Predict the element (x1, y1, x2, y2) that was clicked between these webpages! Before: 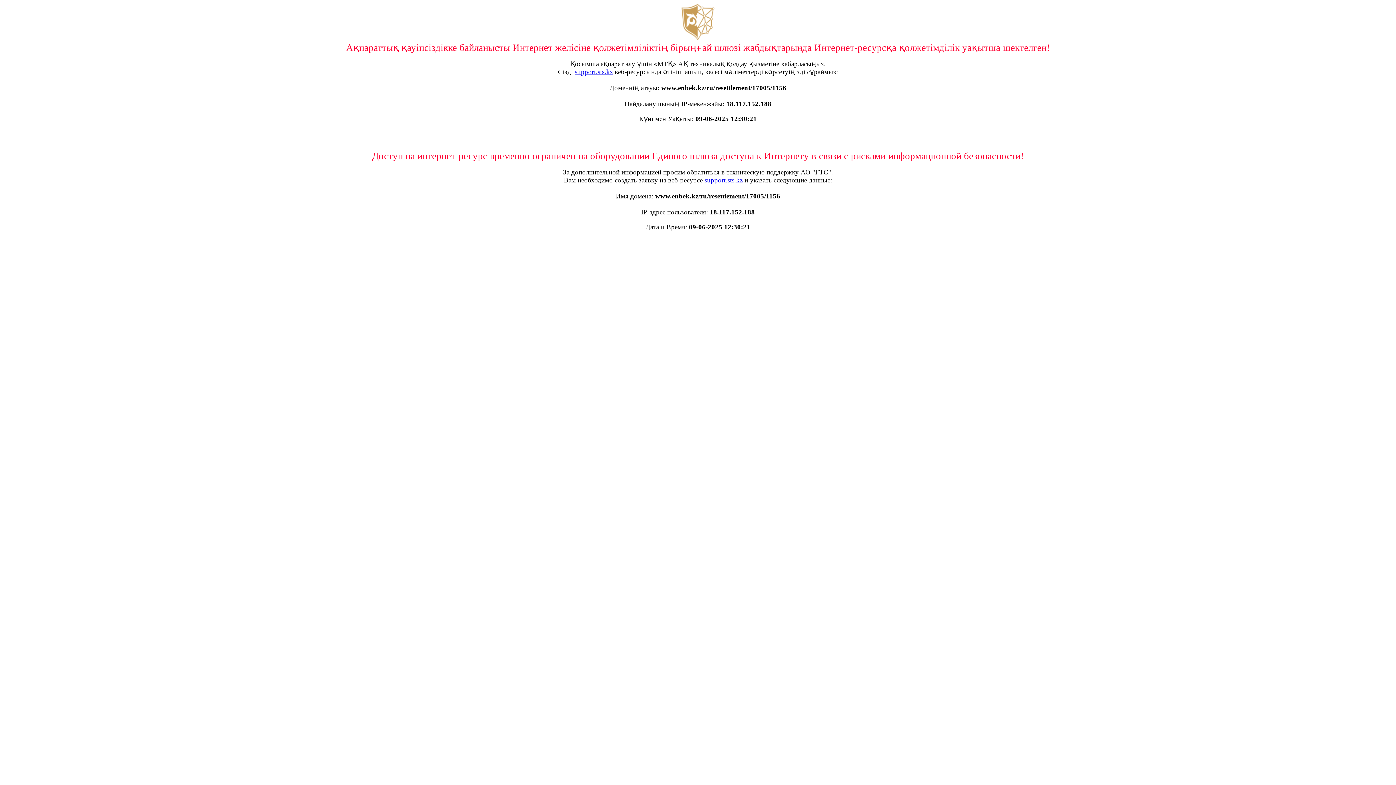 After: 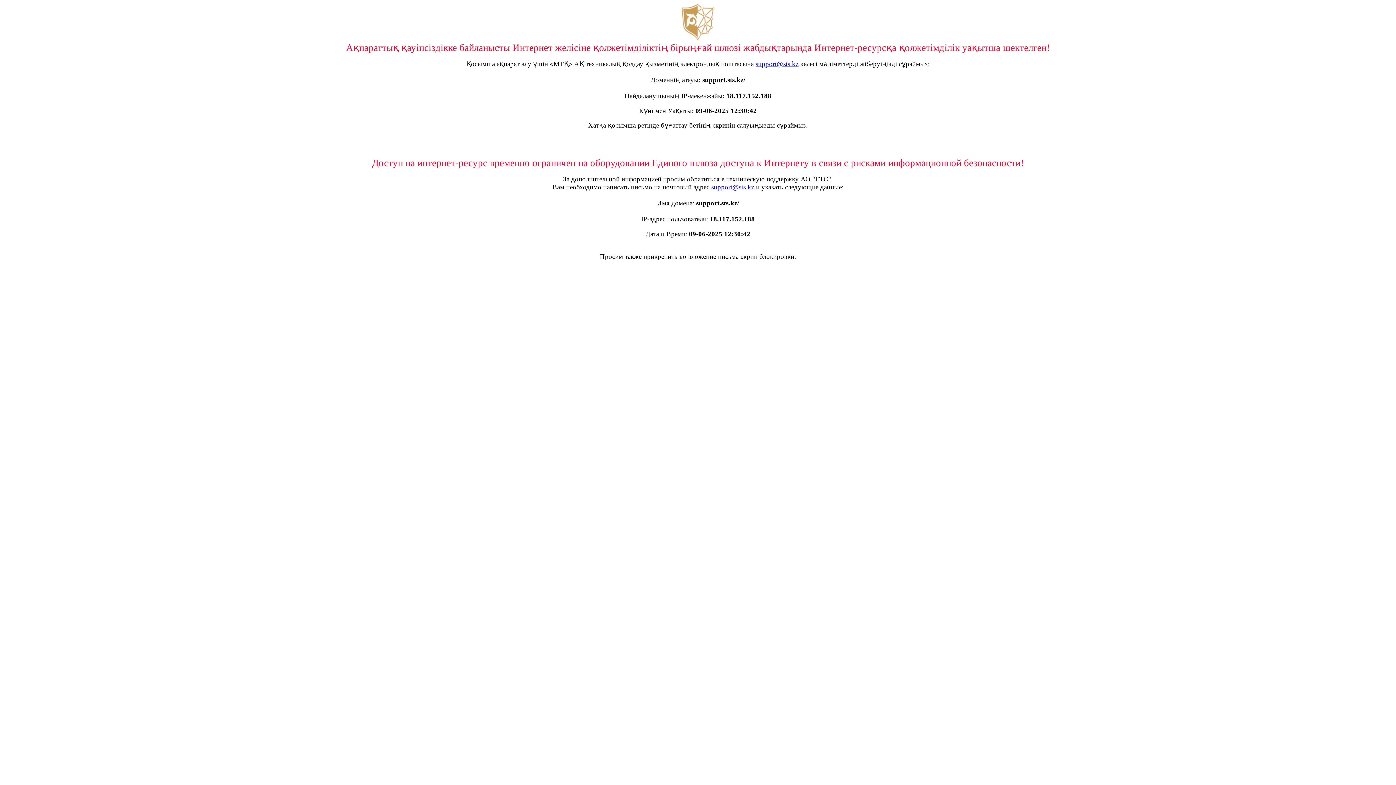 Action: bbox: (704, 176, 742, 184) label: support.sts.kz